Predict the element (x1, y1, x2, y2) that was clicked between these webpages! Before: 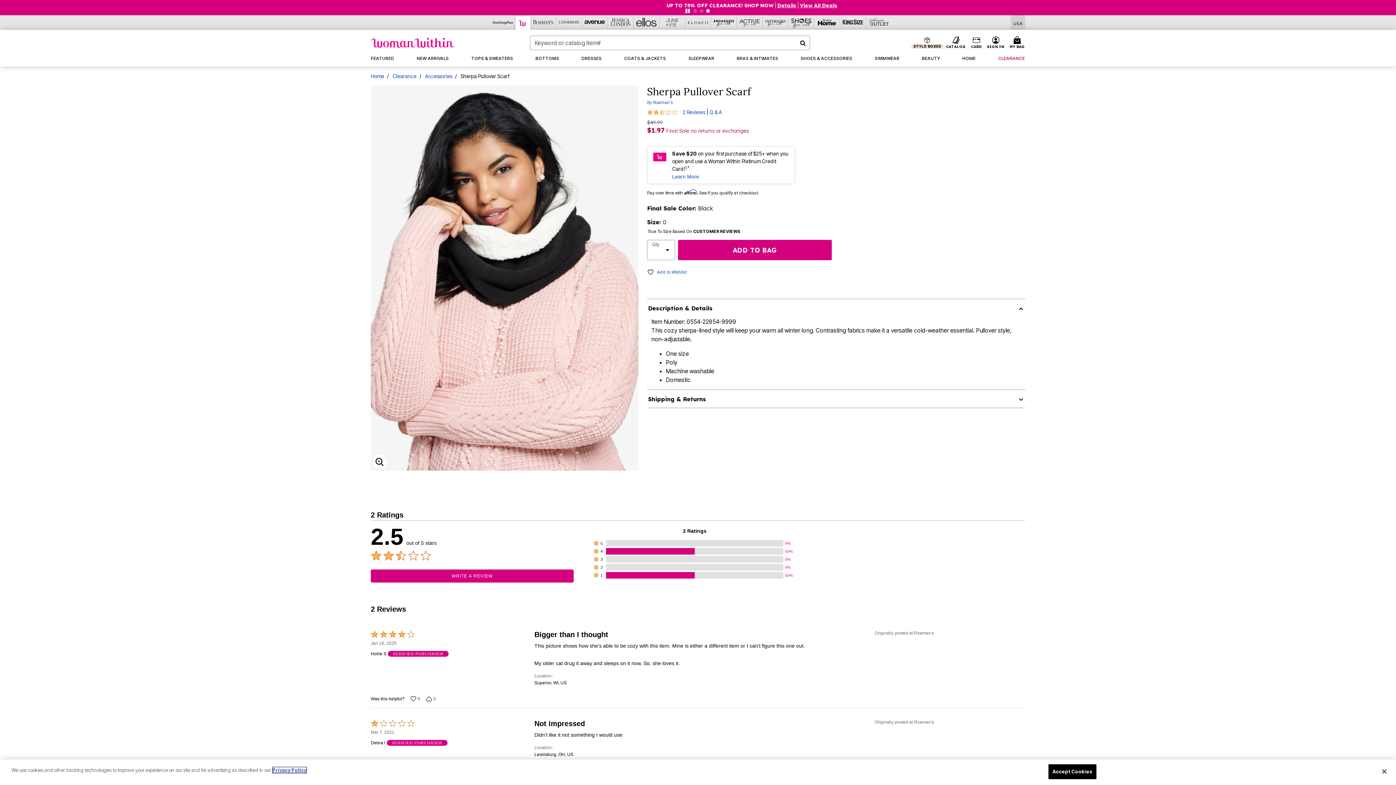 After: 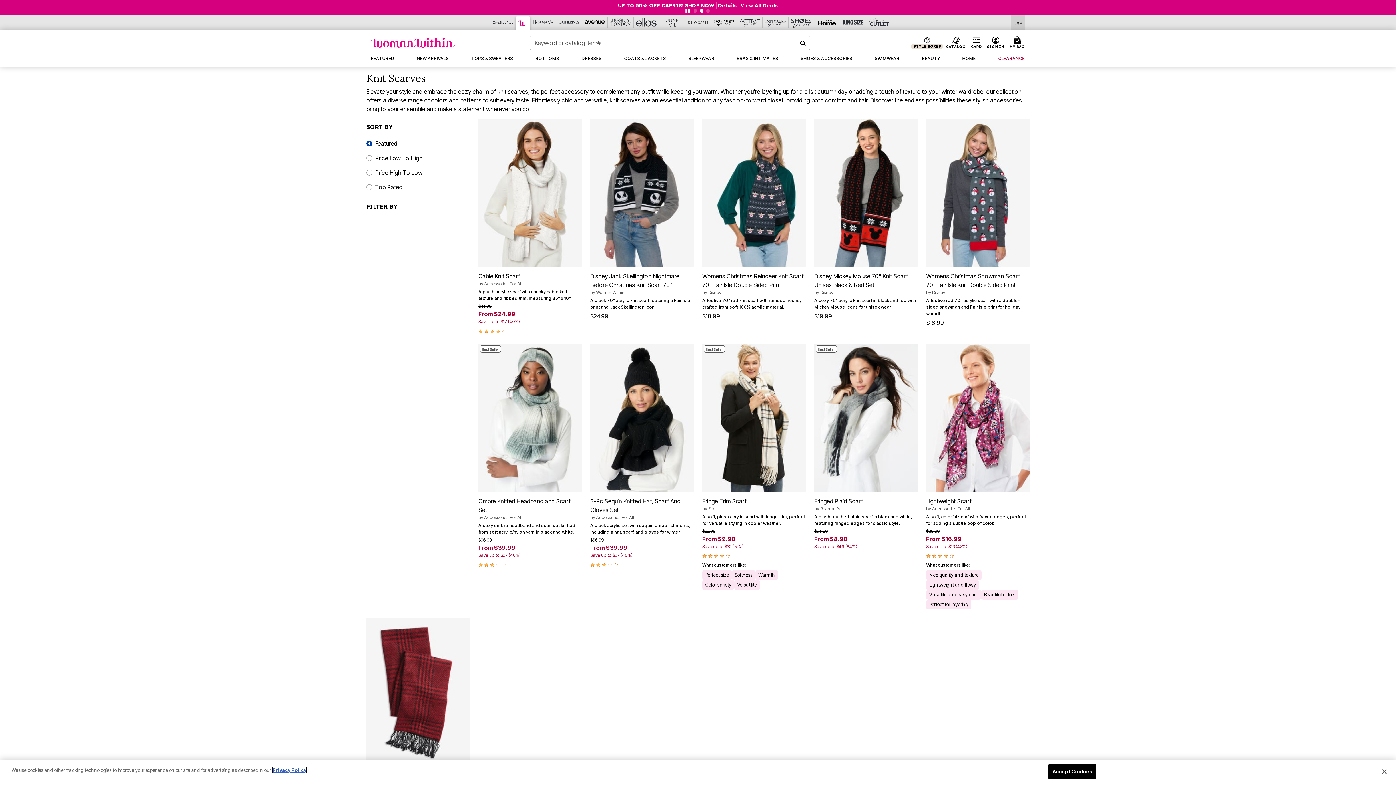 Action: bbox: (584, 604, 626, 617) label: Knit Scarves